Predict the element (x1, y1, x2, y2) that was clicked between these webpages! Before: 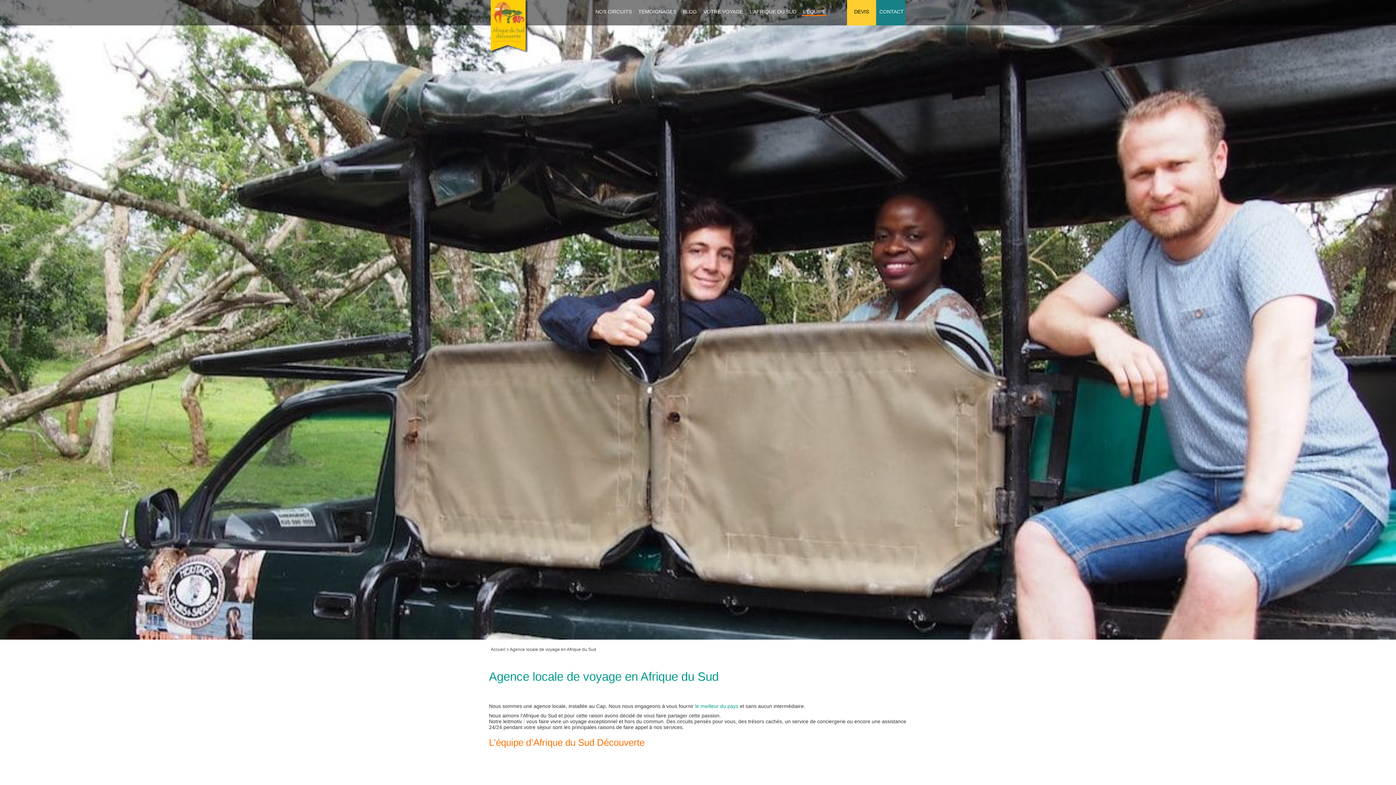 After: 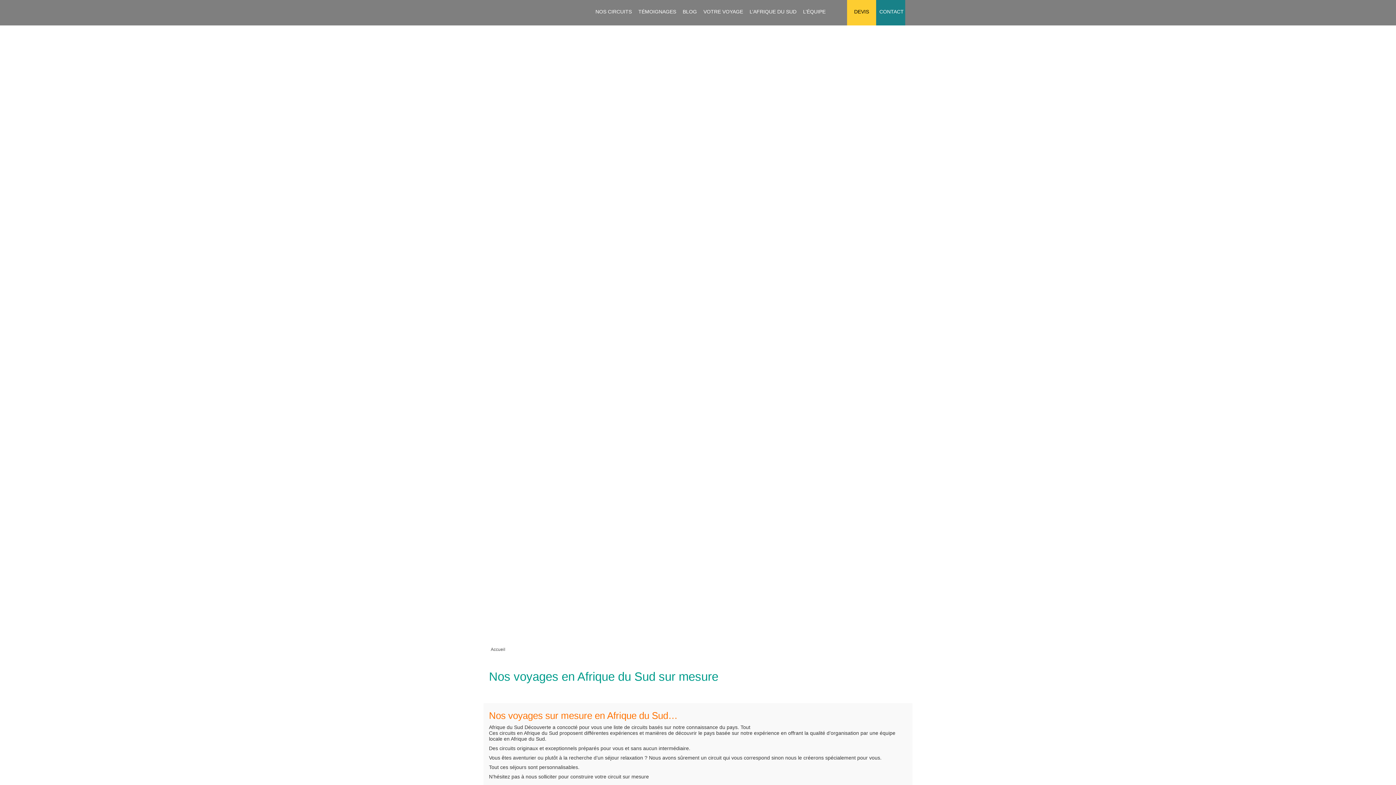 Action: label: Accueil bbox: (490, 647, 505, 652)